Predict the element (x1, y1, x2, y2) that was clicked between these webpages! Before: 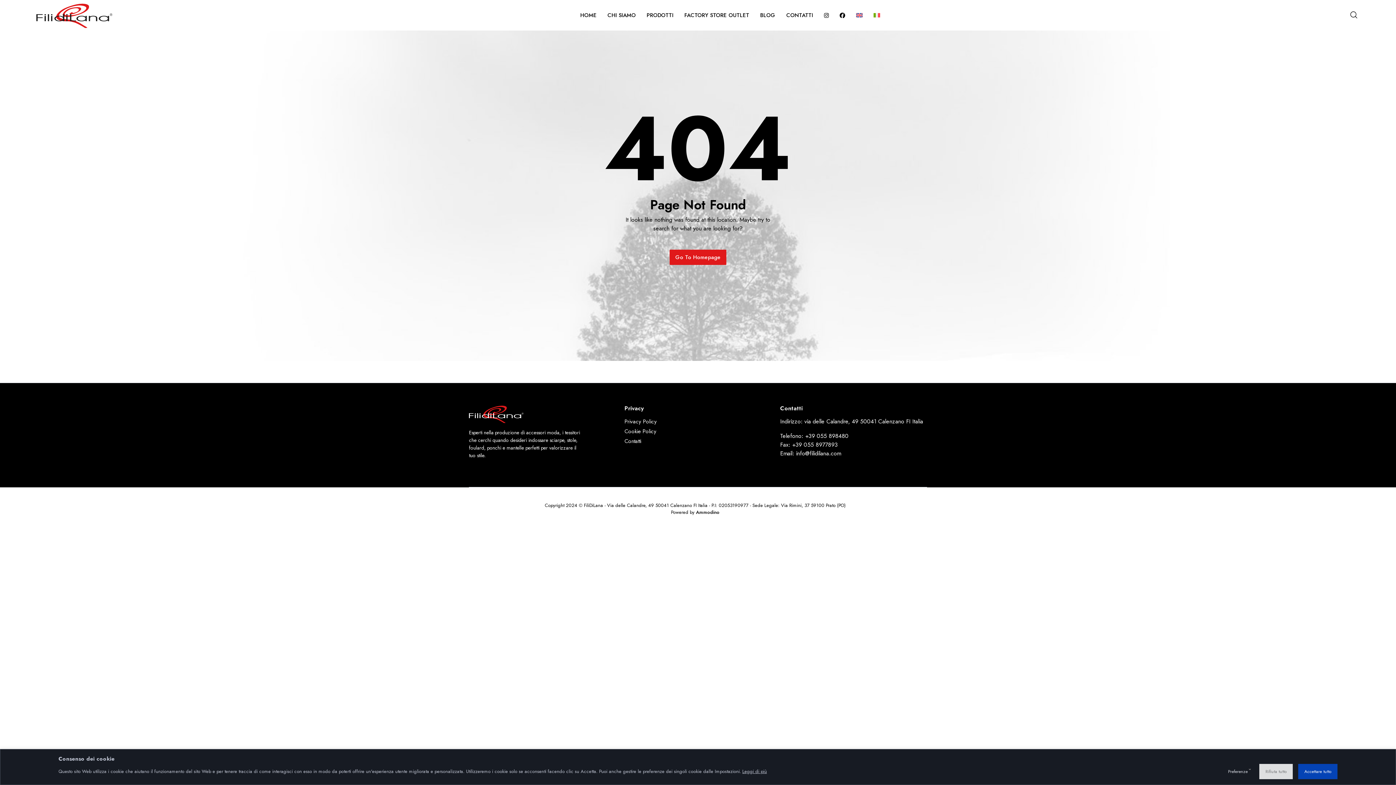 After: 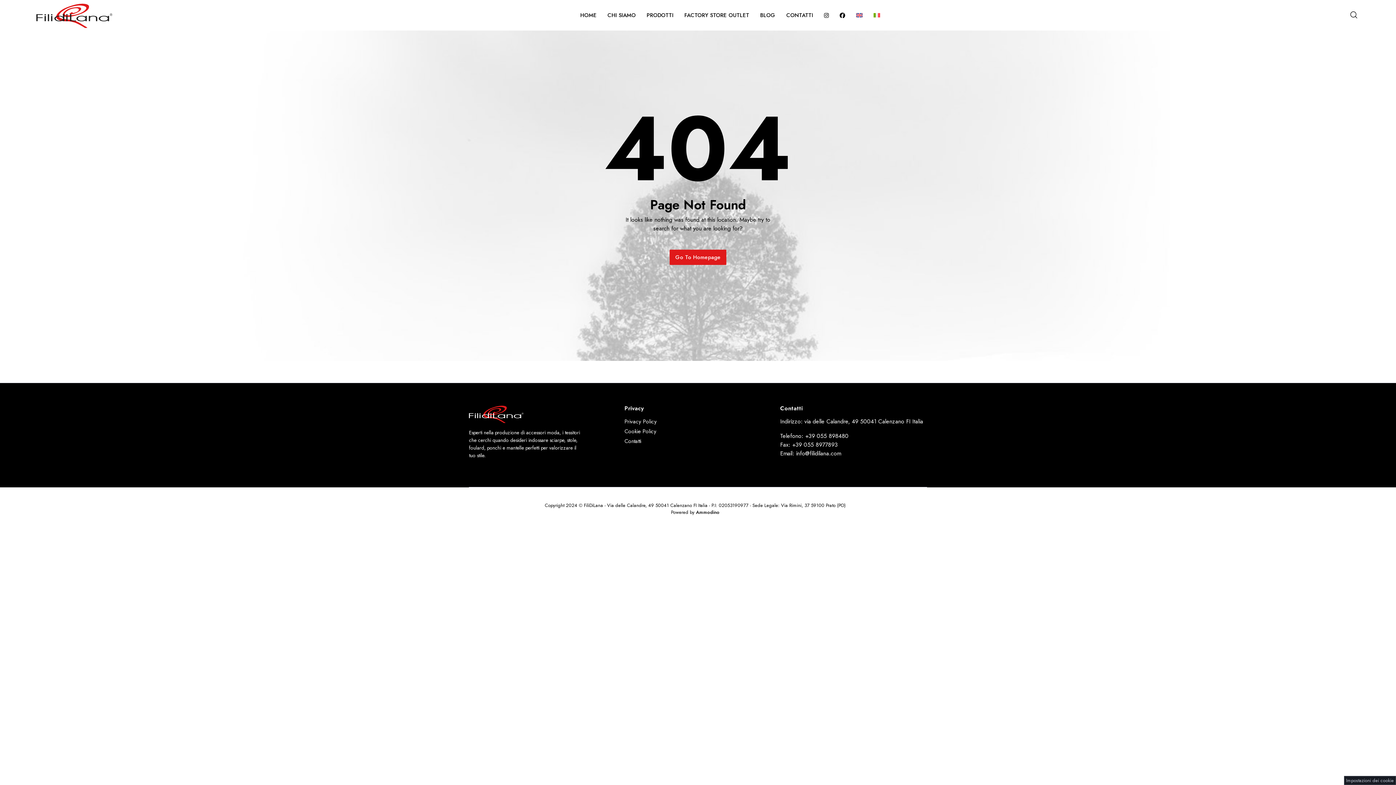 Action: bbox: (1259, 764, 1293, 779) label: Rifiuta tutto